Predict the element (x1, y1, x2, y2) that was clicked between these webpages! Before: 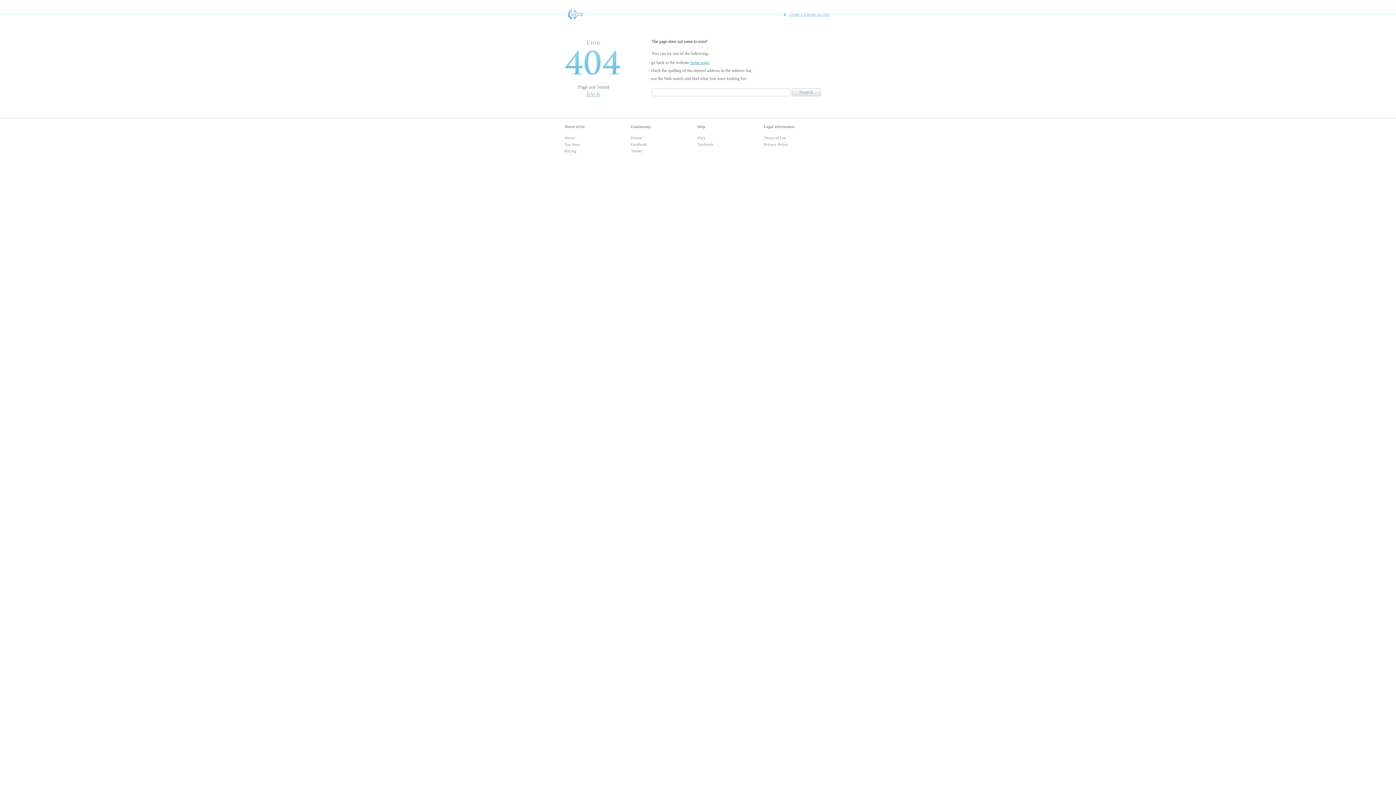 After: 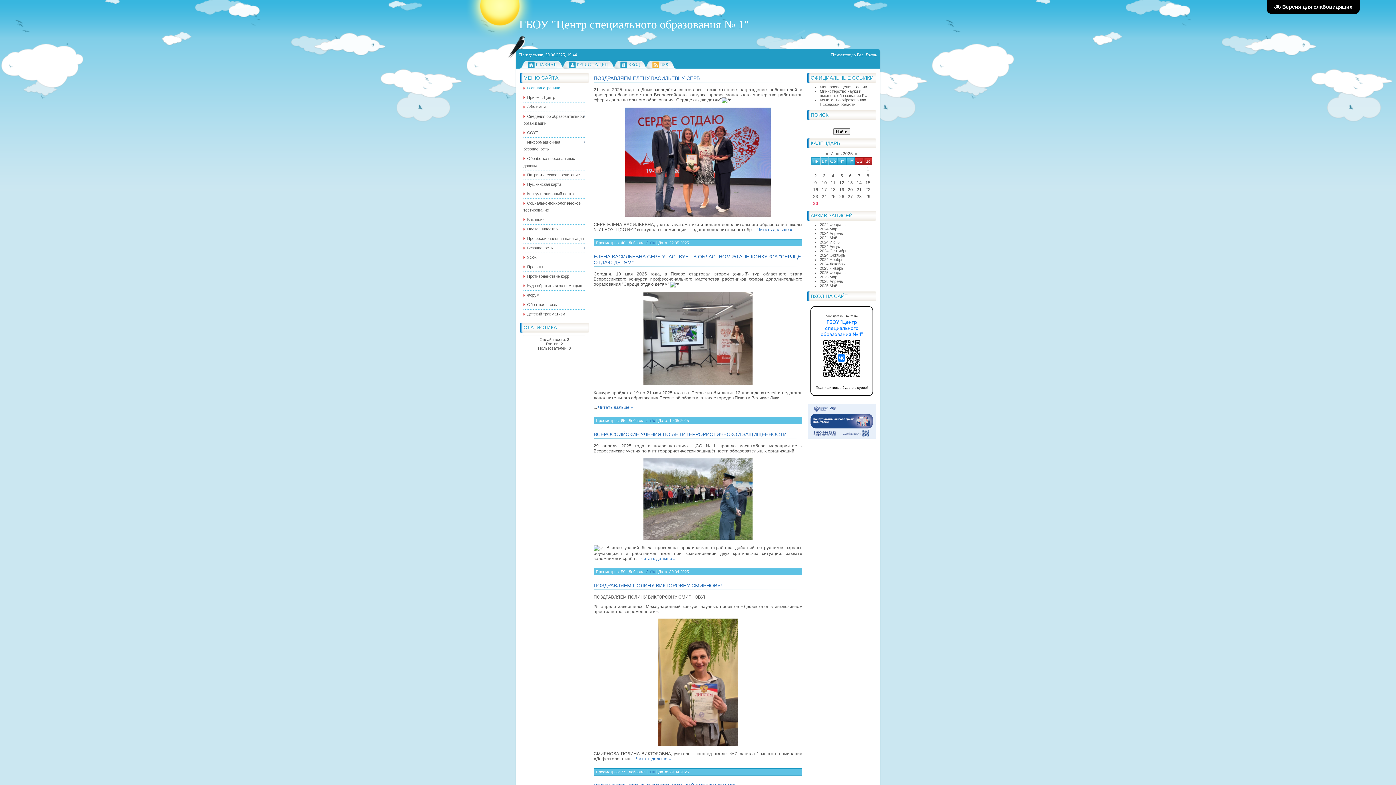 Action: label: home page bbox: (690, 60, 708, 65)